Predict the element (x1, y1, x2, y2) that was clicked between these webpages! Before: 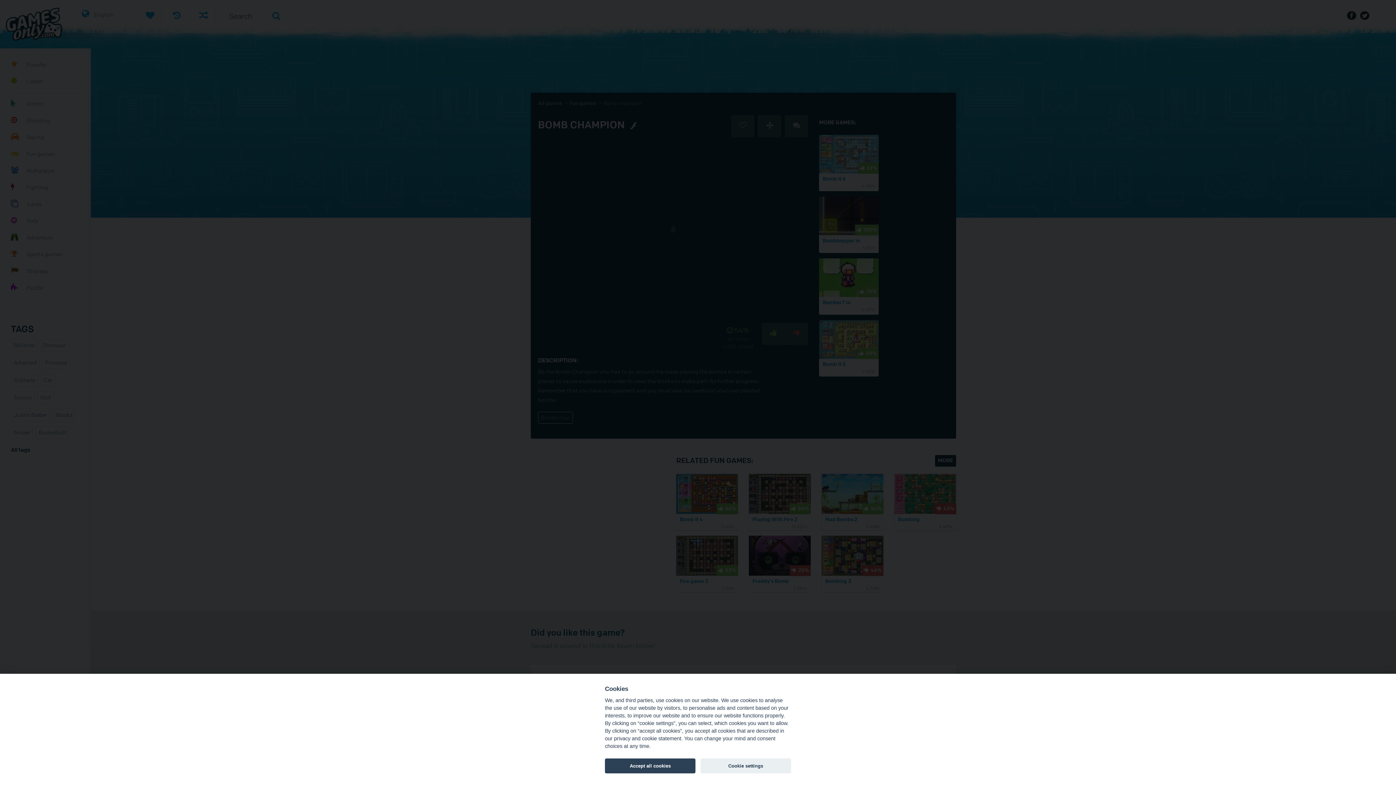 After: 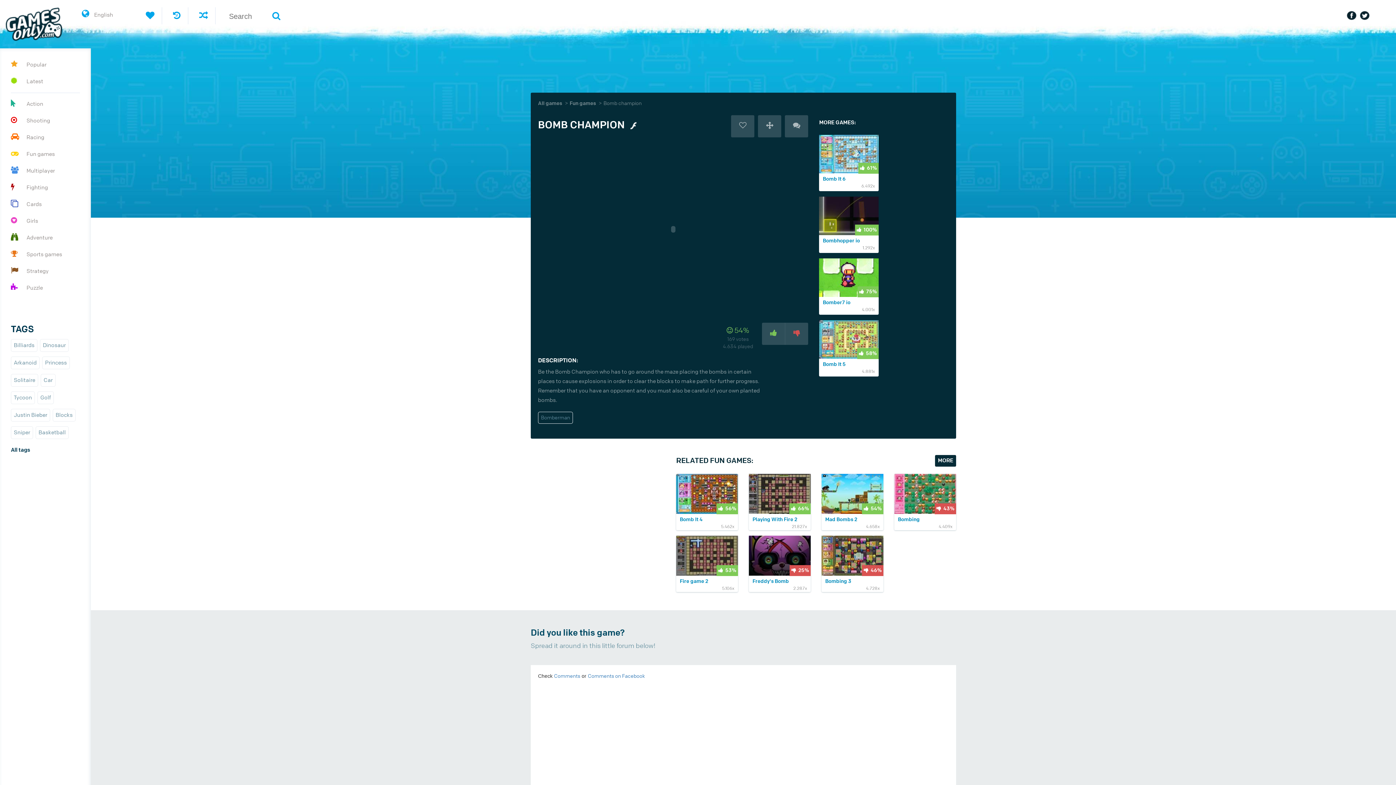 Action: bbox: (605, 758, 695, 773) label: Accept all cookies